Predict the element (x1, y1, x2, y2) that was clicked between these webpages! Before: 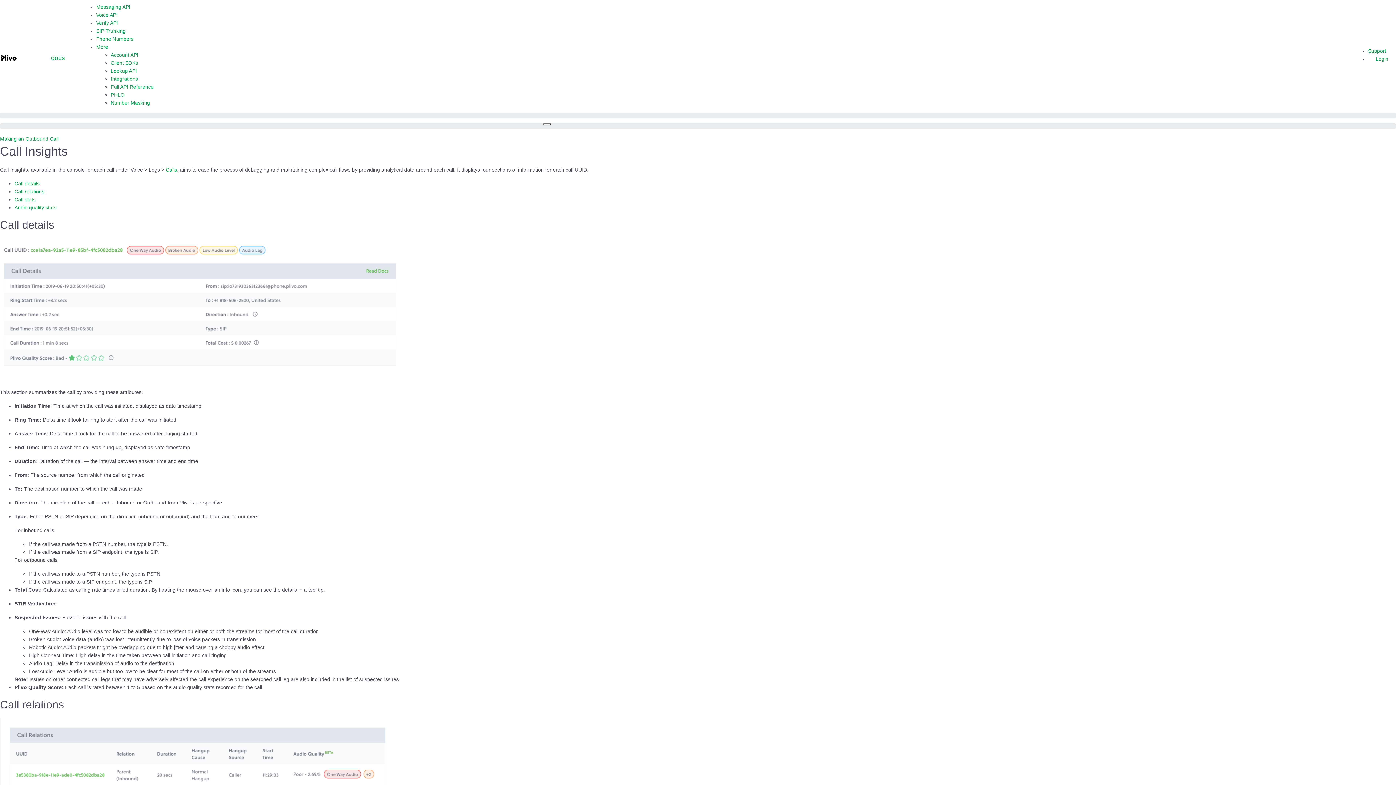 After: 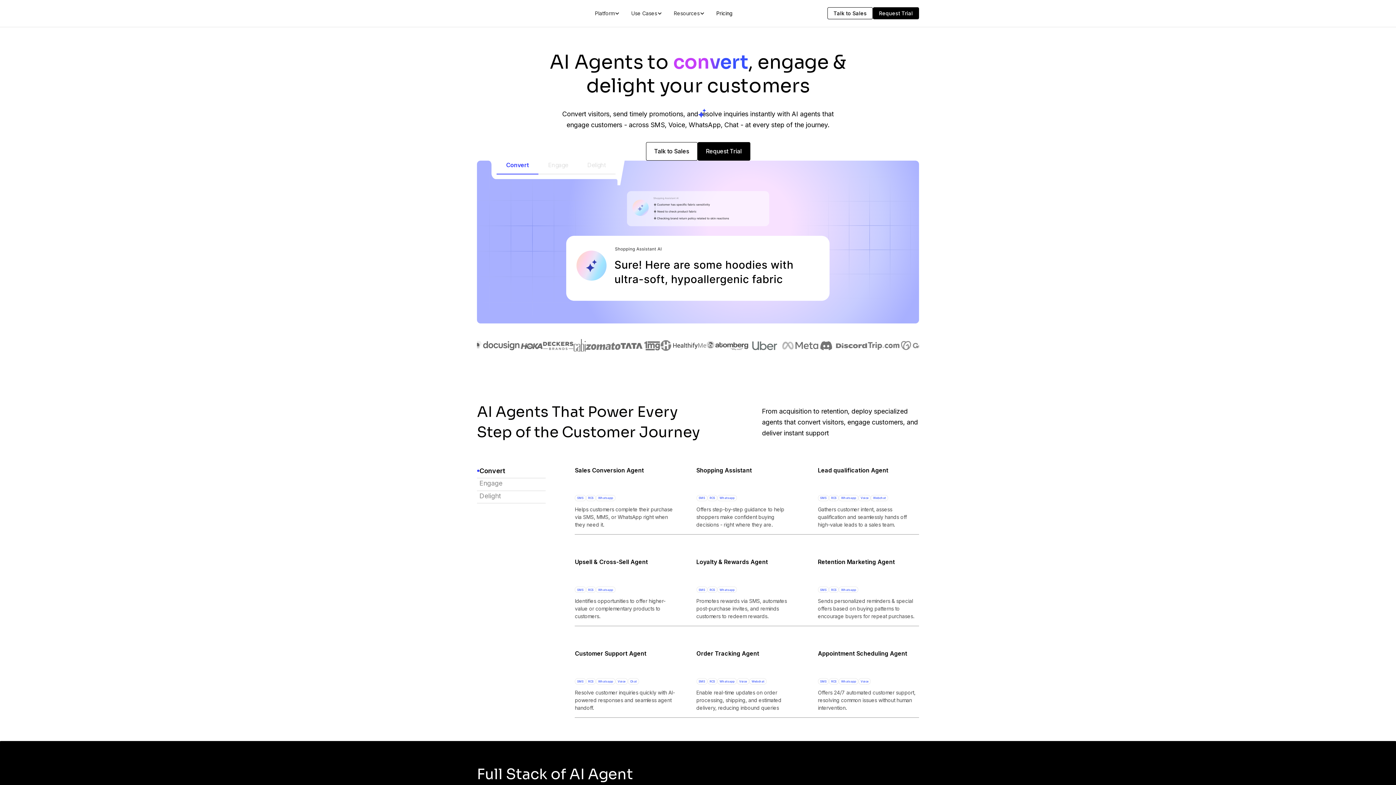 Action: label:    bbox: (0, 54, 51, 61)